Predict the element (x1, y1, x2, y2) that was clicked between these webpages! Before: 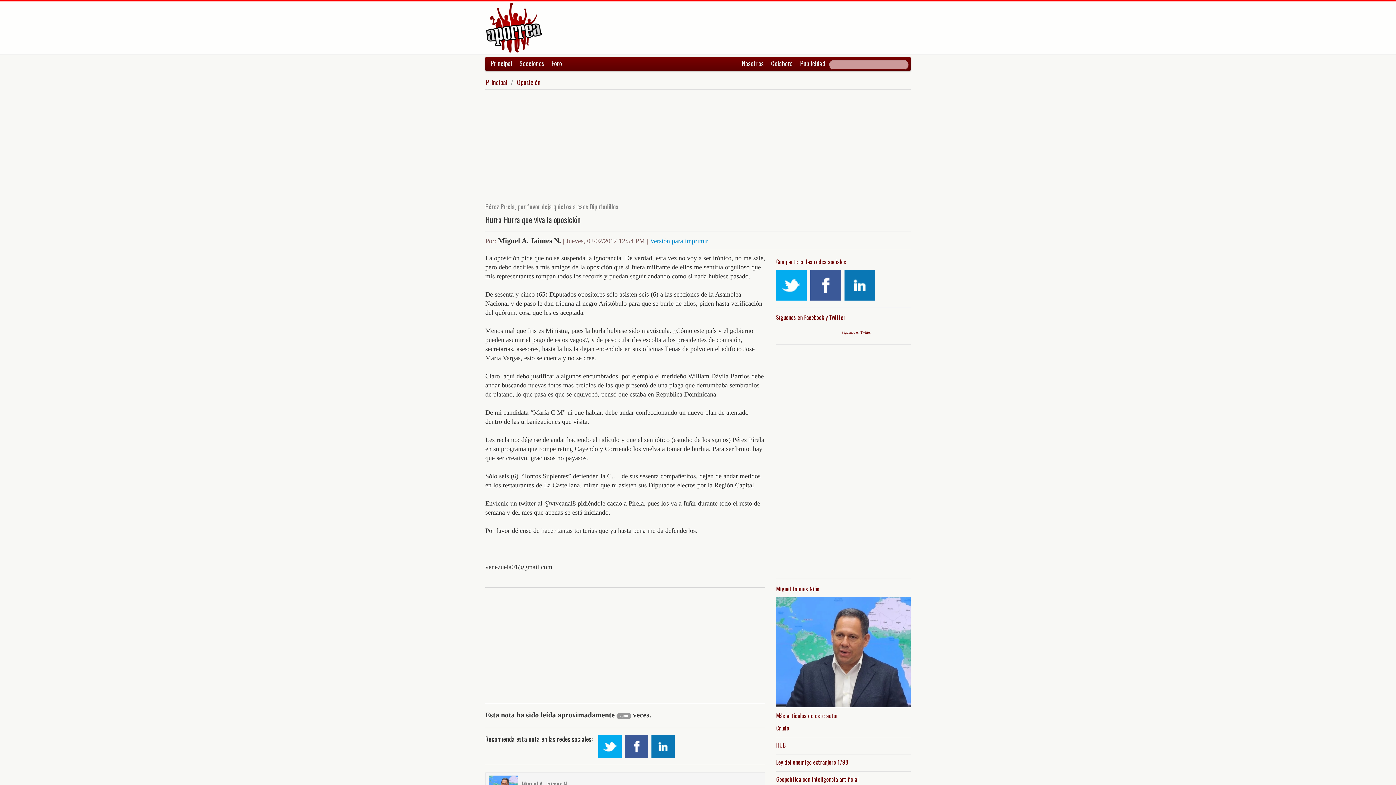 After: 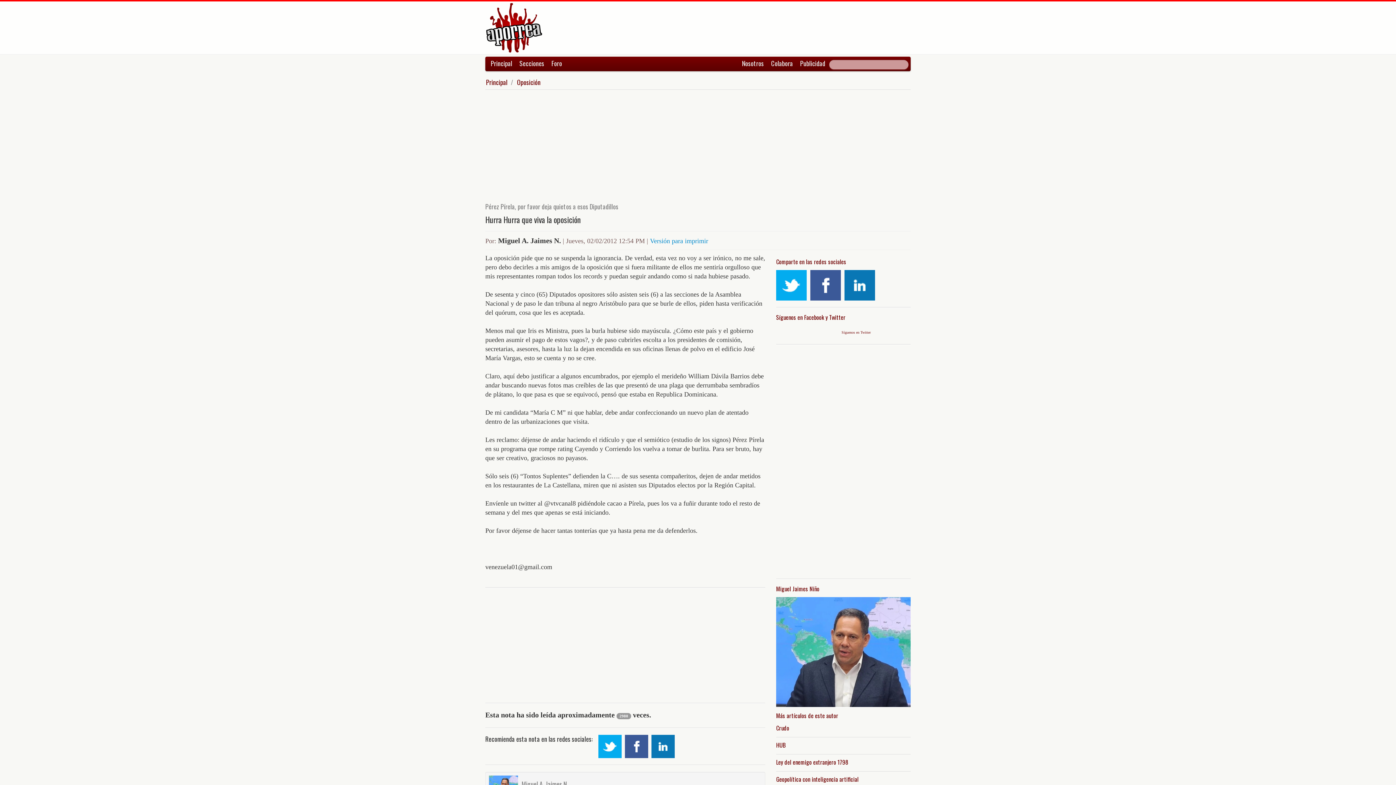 Action: bbox: (625, 735, 648, 758)